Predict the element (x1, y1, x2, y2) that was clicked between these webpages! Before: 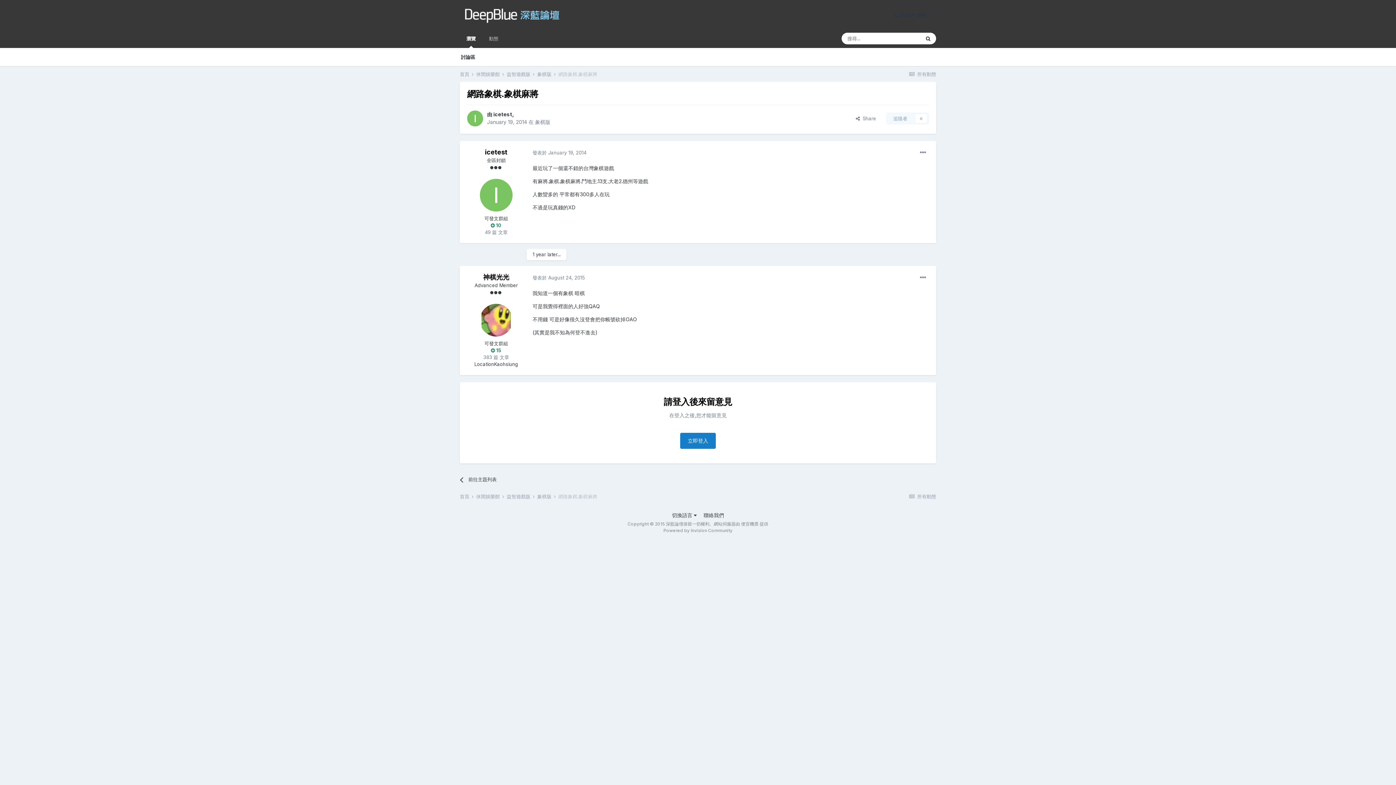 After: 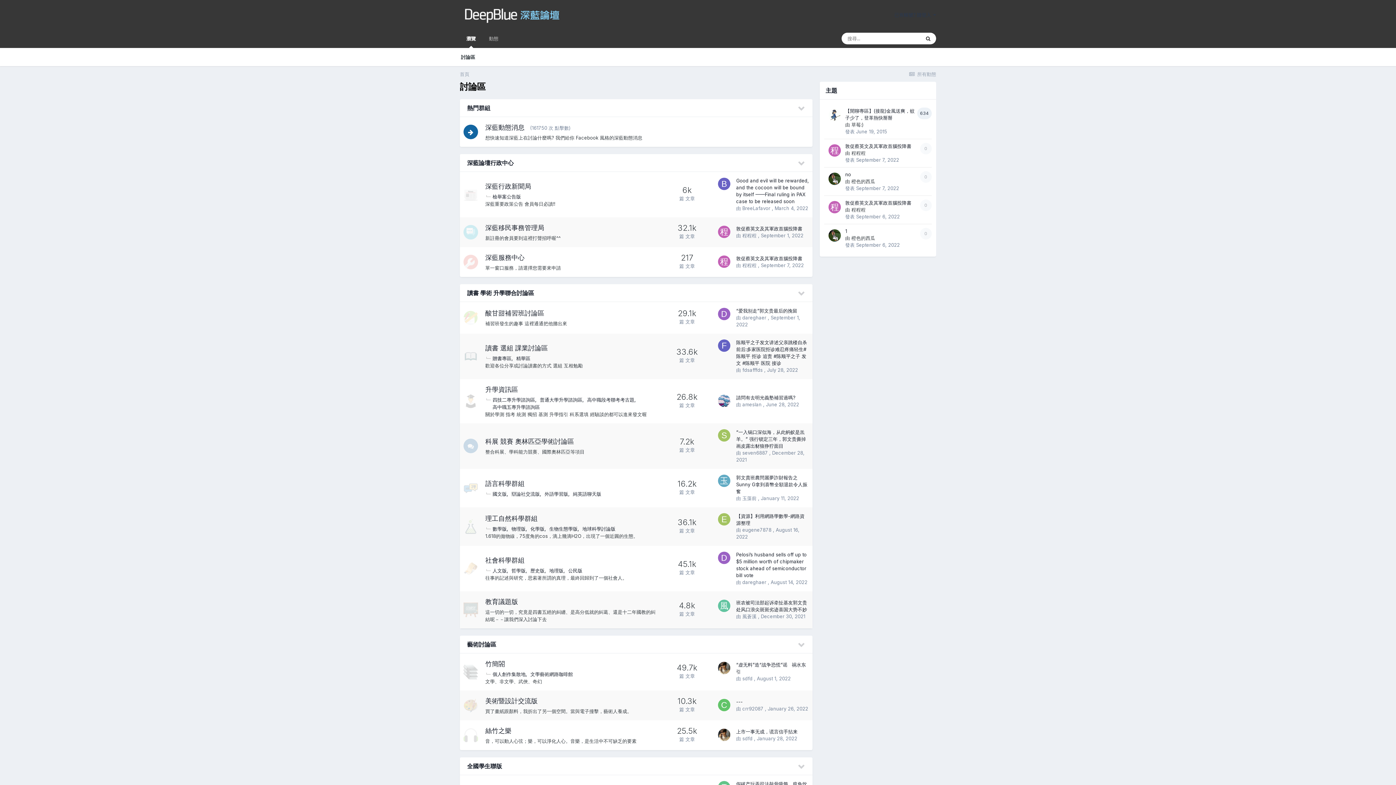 Action: bbox: (454, 48, 481, 66) label: 討論區